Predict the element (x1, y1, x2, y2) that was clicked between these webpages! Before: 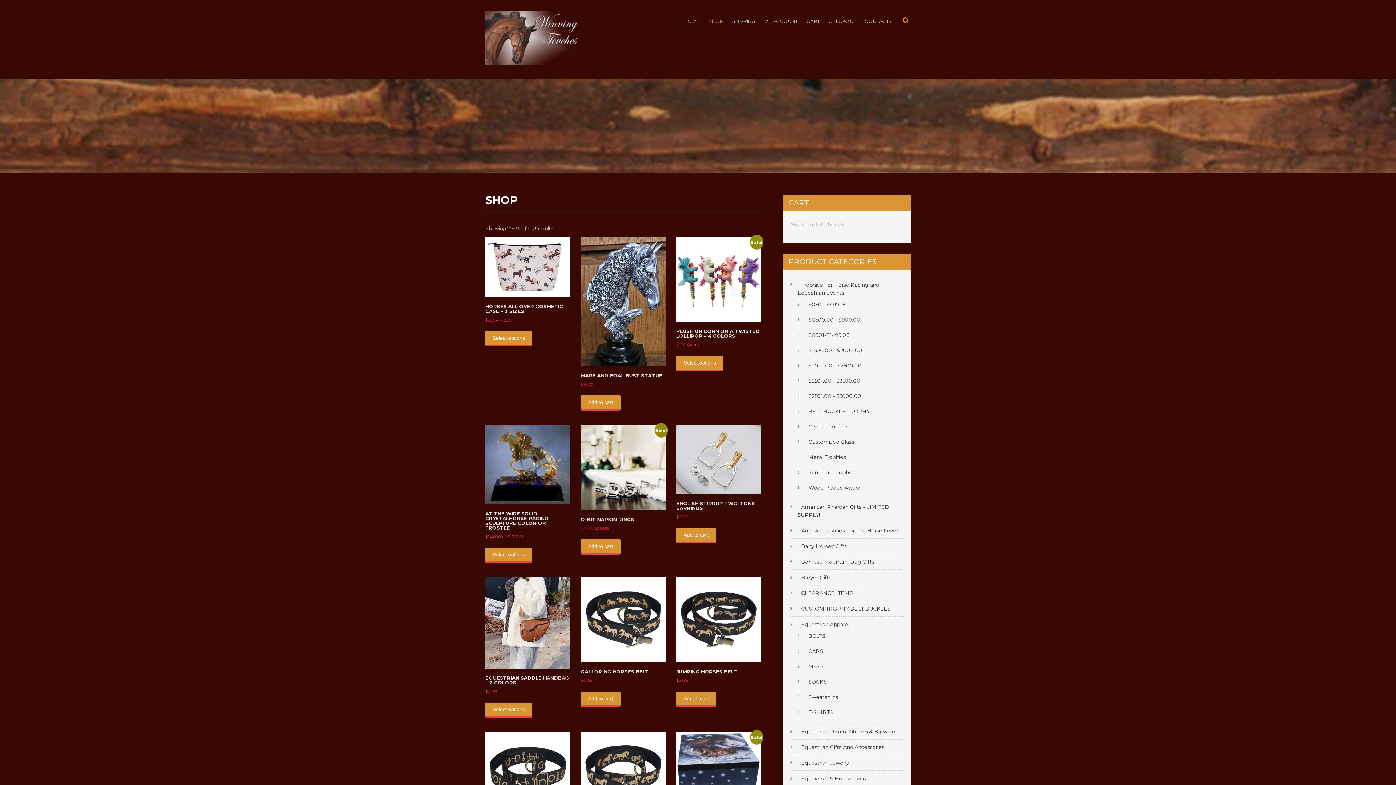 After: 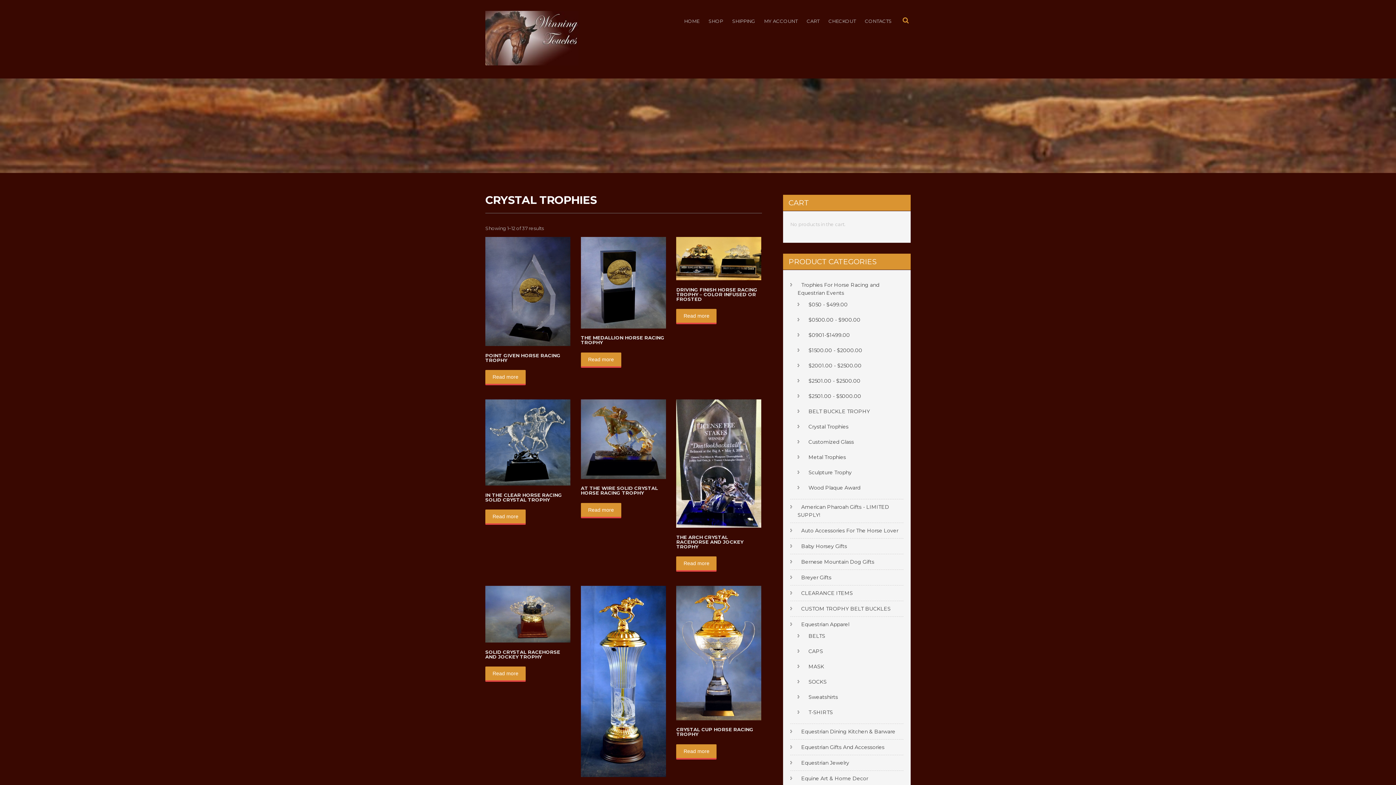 Action: bbox: (808, 423, 848, 430) label: Crystal Trophies